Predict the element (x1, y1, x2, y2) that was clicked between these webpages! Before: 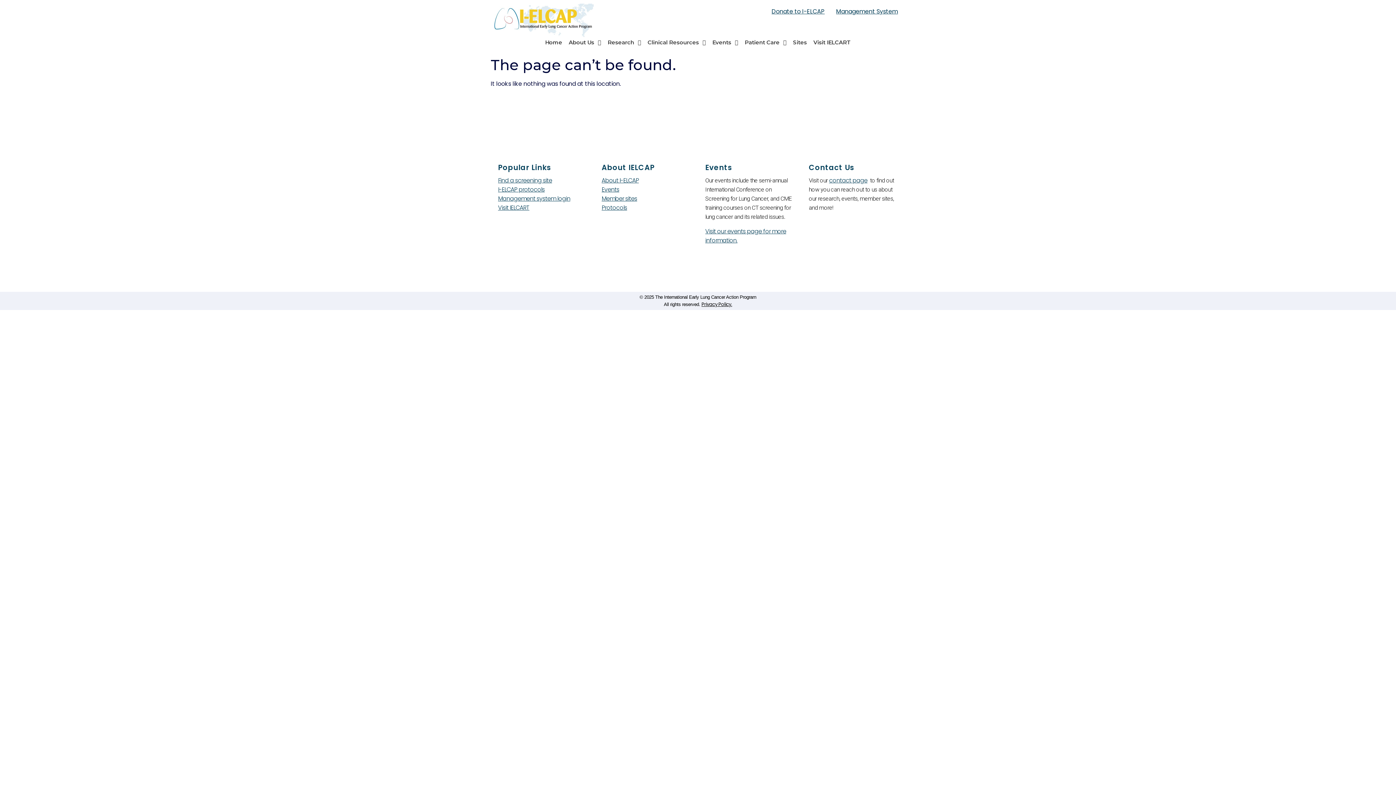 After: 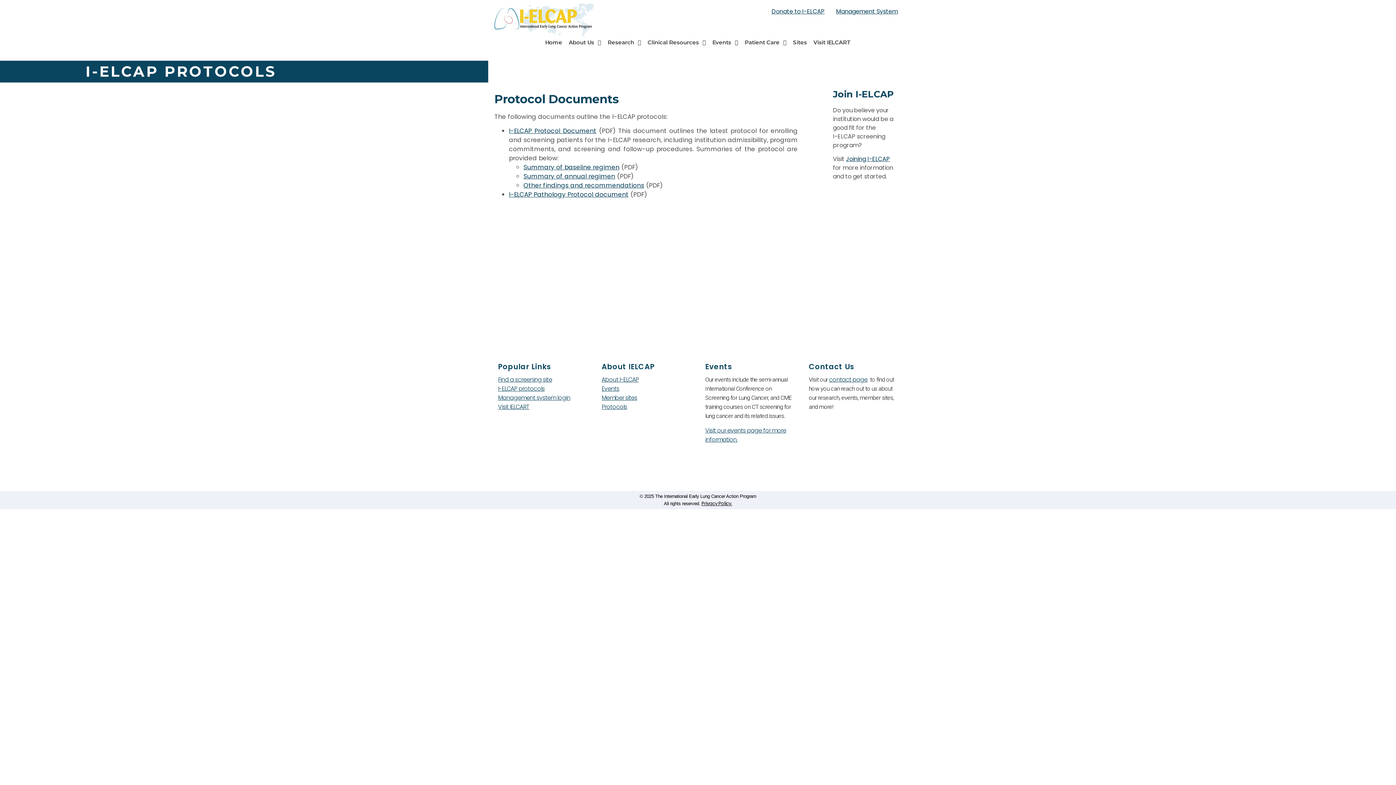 Action: label: I-ELCAP protocols bbox: (498, 185, 544, 193)